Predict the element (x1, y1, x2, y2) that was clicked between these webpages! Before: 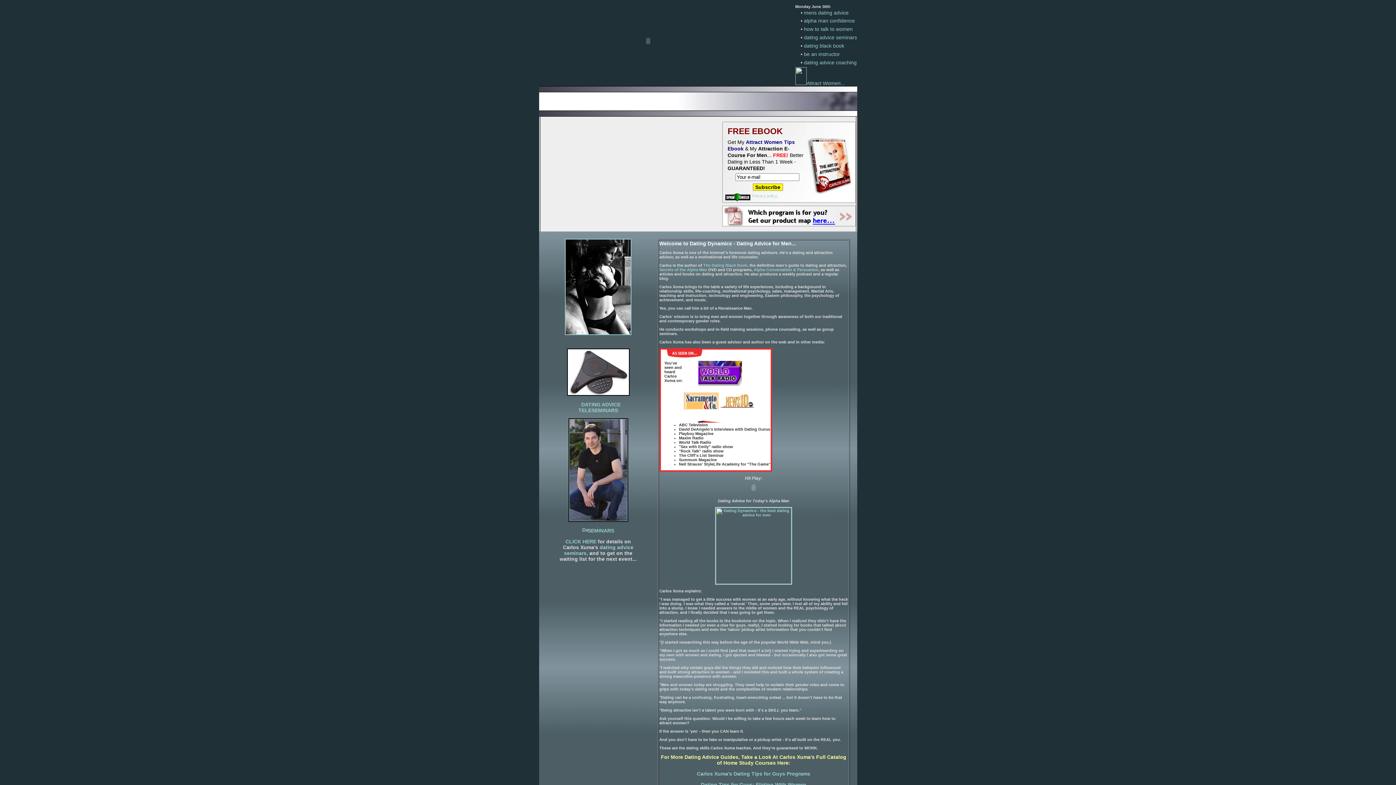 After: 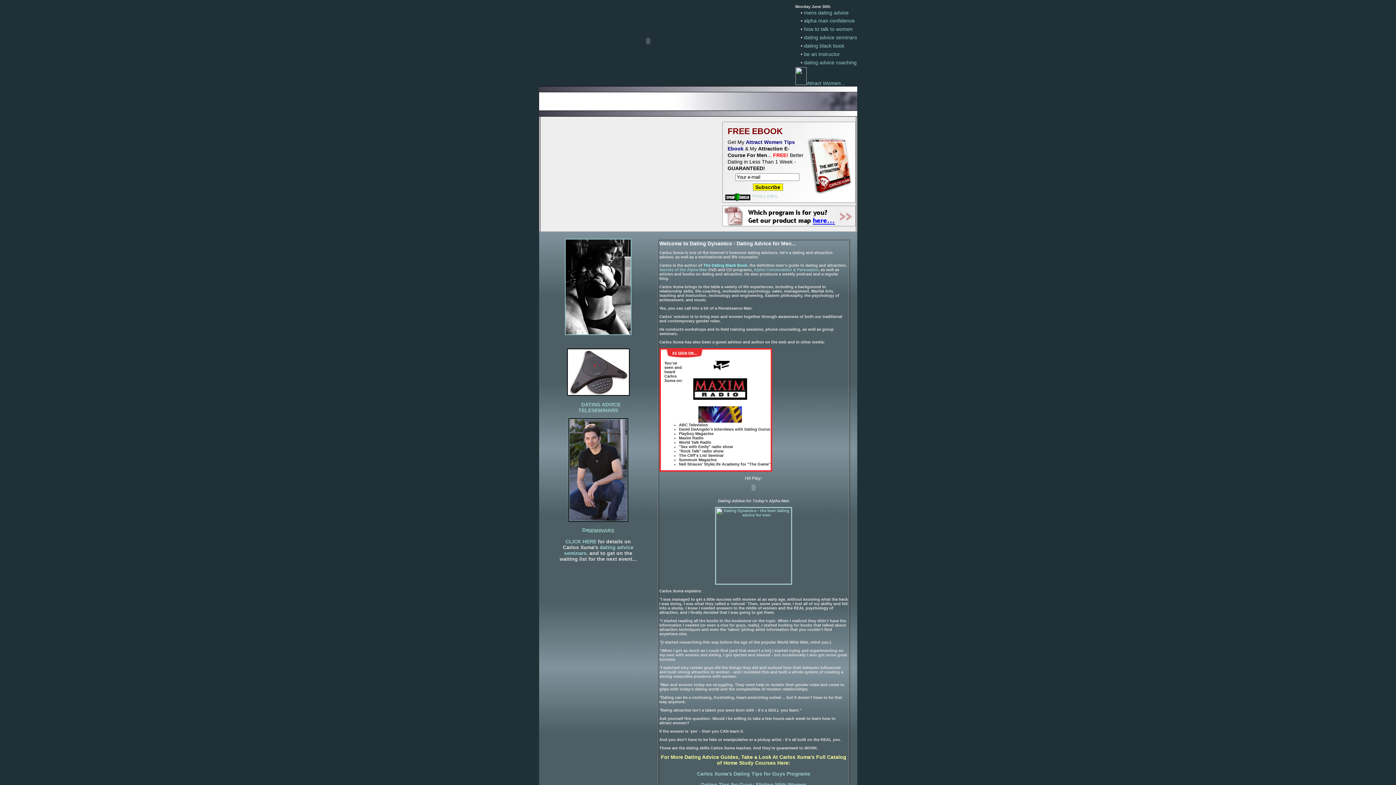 Action: bbox: (703, 263, 747, 267) label: The Dating Black Book